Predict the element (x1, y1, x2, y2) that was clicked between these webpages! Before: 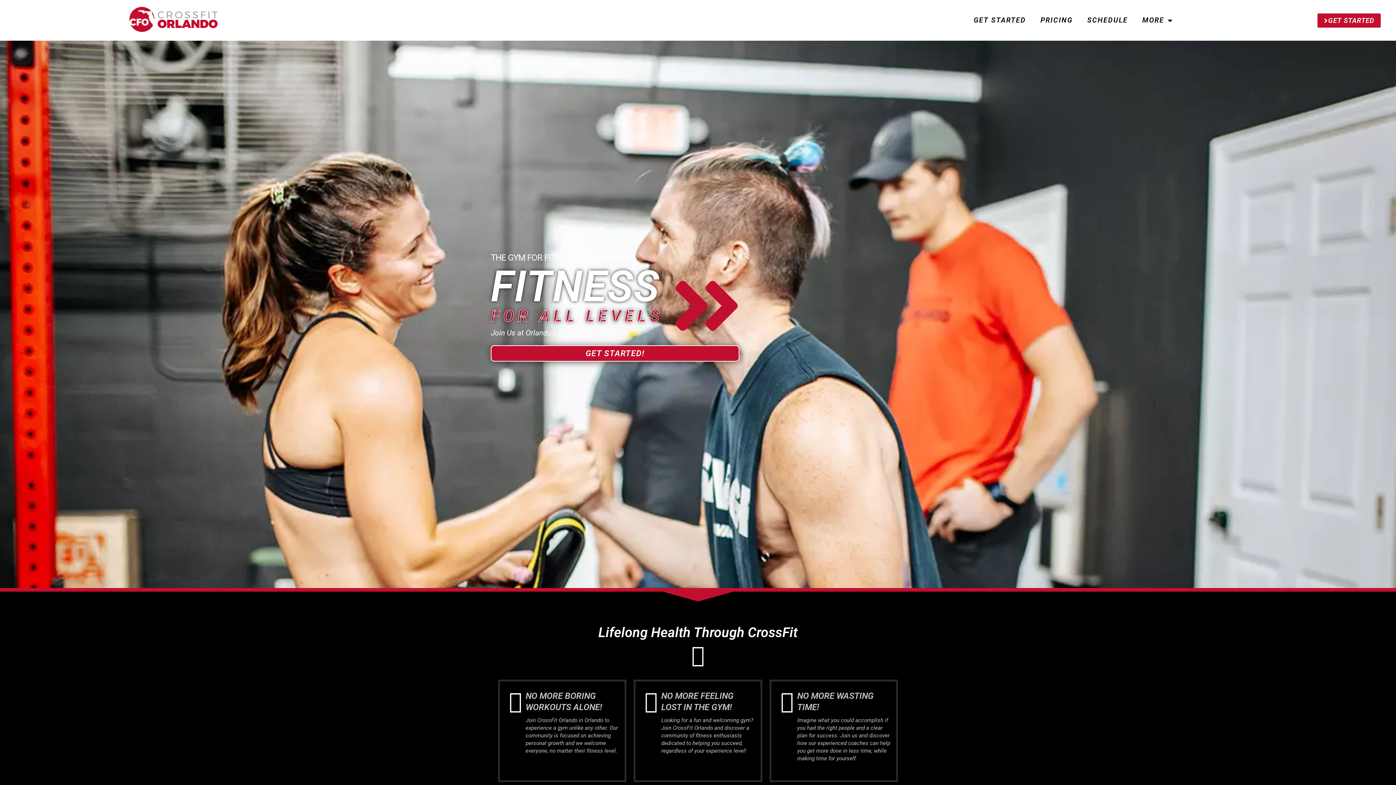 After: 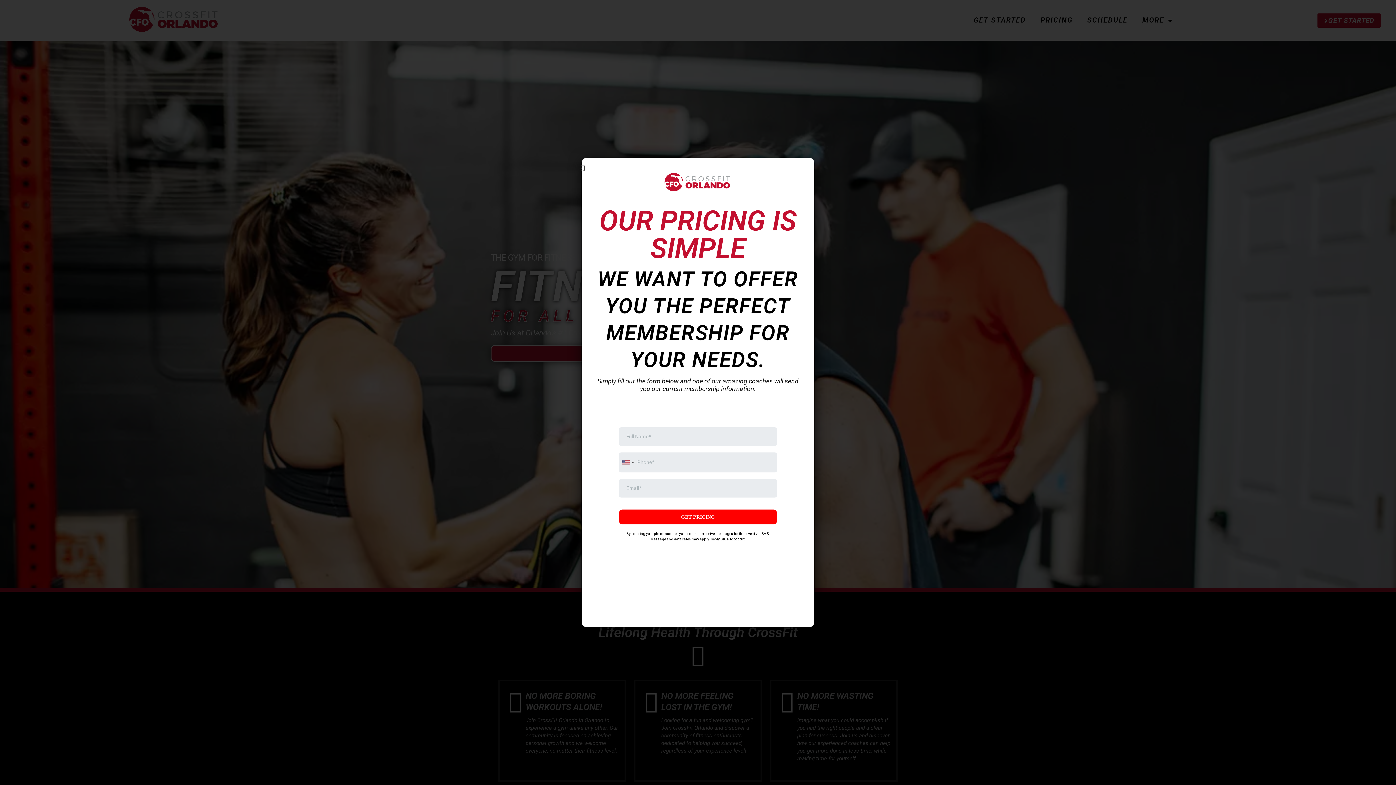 Action: bbox: (1033, 12, 1080, 28) label: PRICING